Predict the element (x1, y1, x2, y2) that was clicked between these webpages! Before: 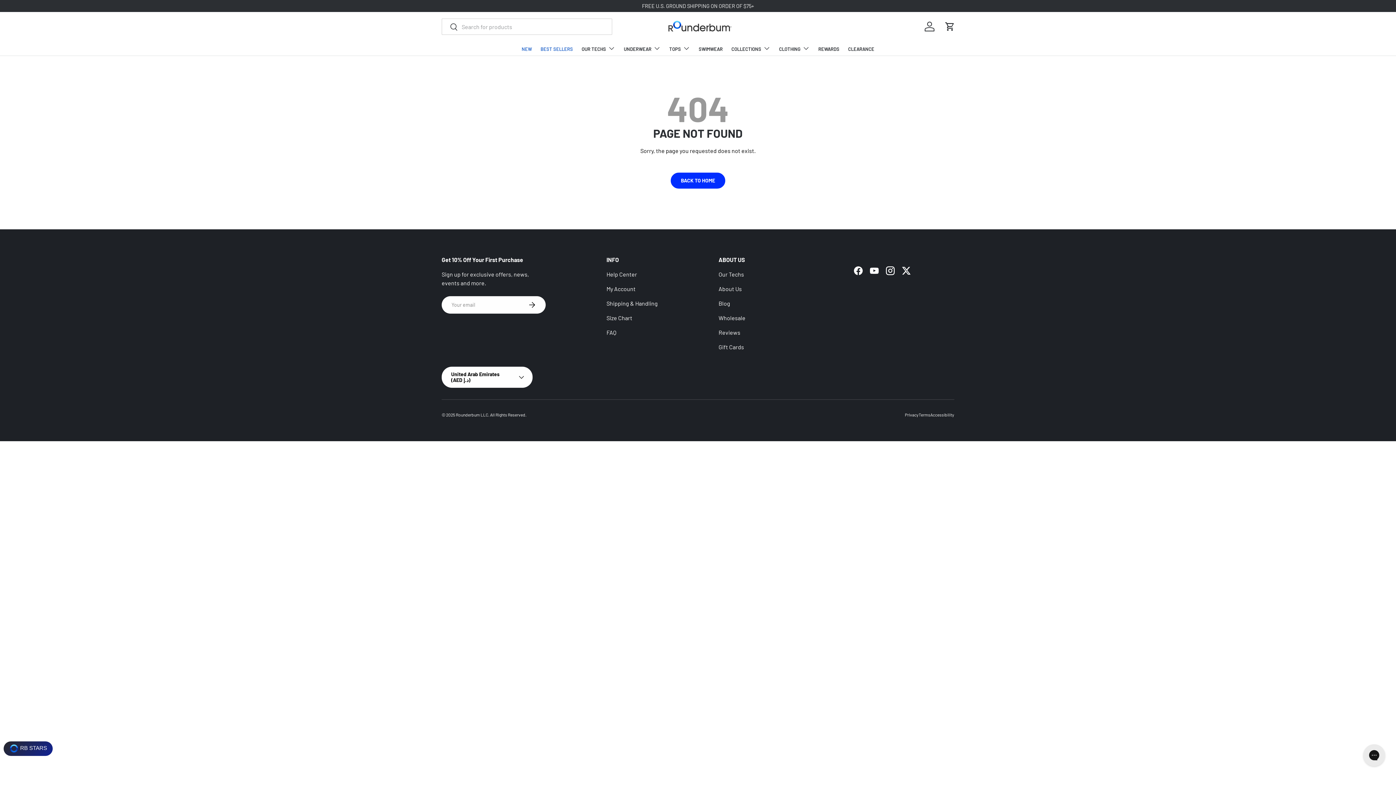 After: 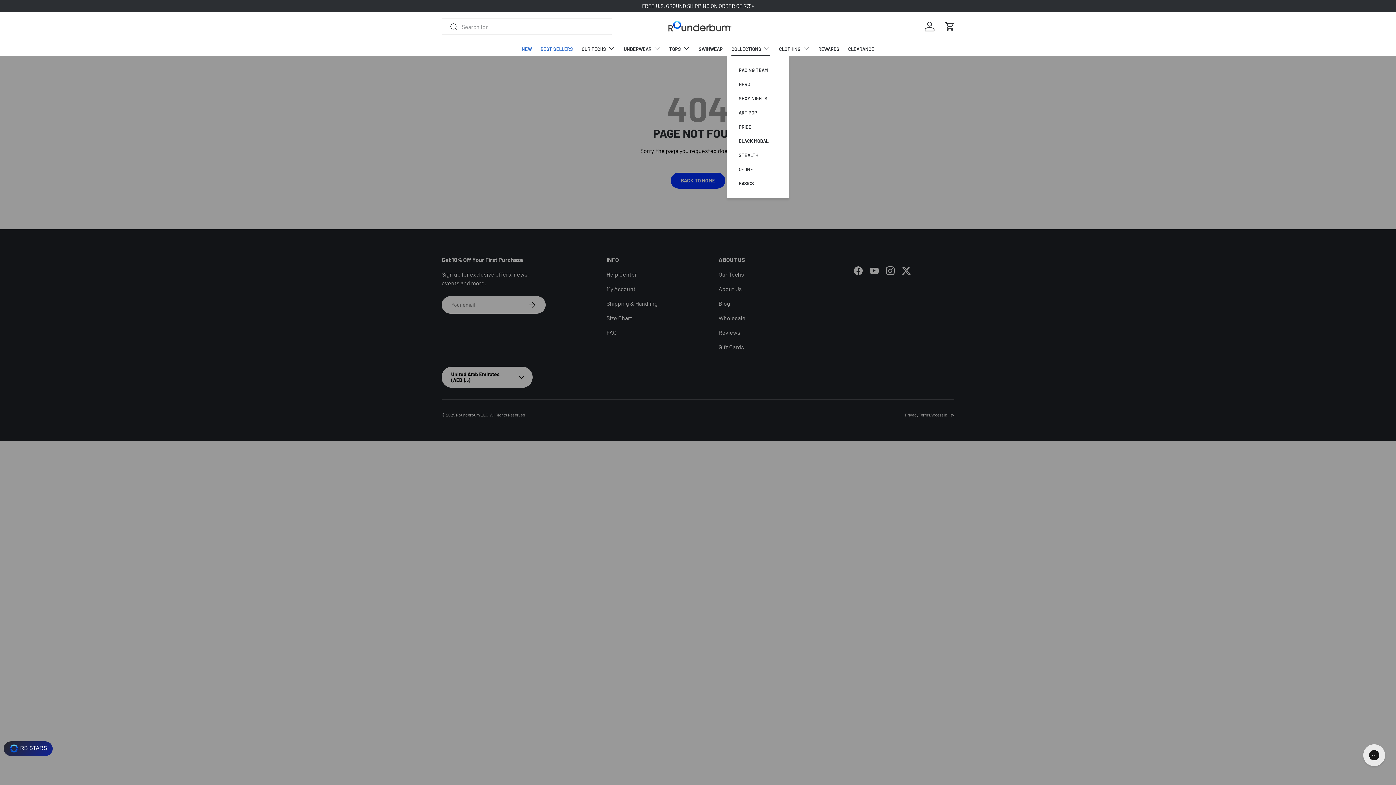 Action: label: COLLECTIONS bbox: (731, 41, 770, 55)